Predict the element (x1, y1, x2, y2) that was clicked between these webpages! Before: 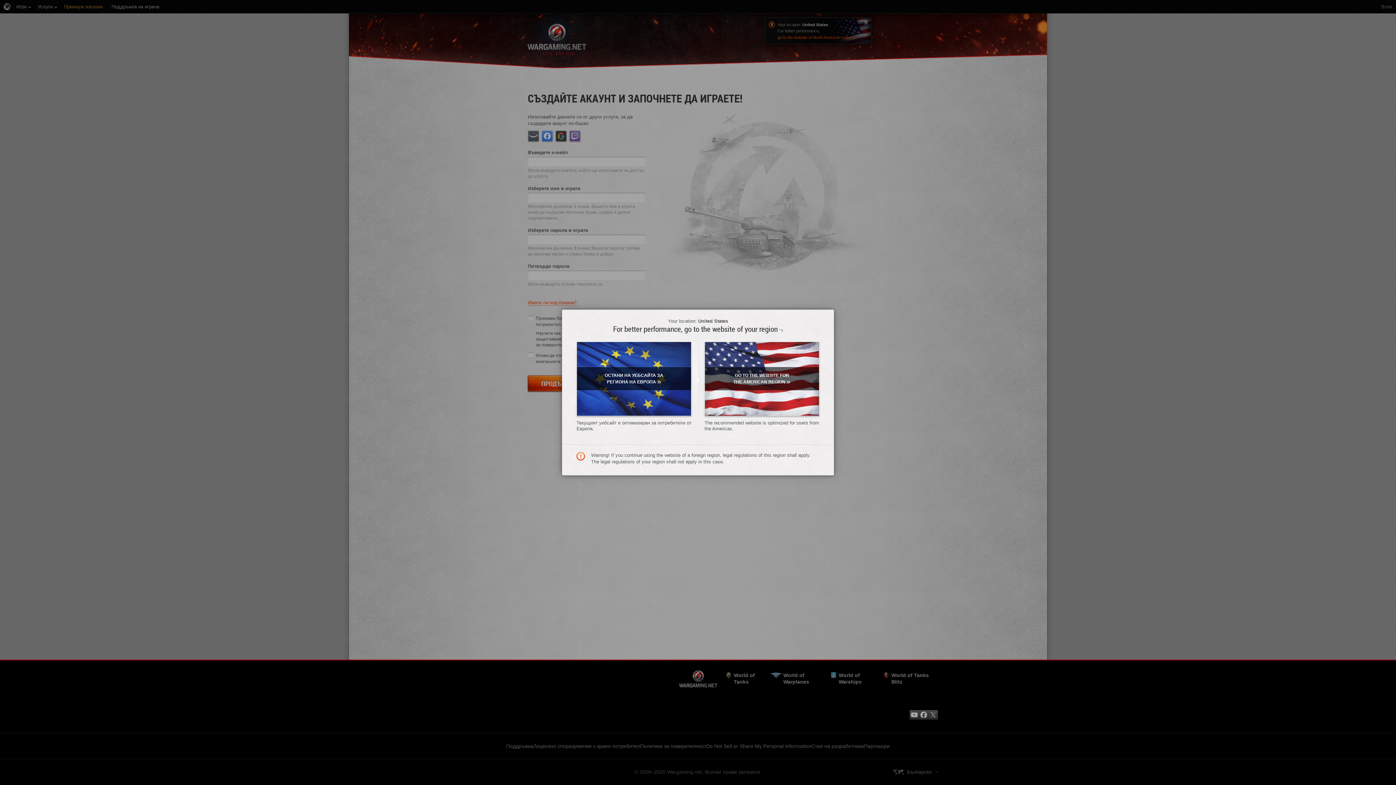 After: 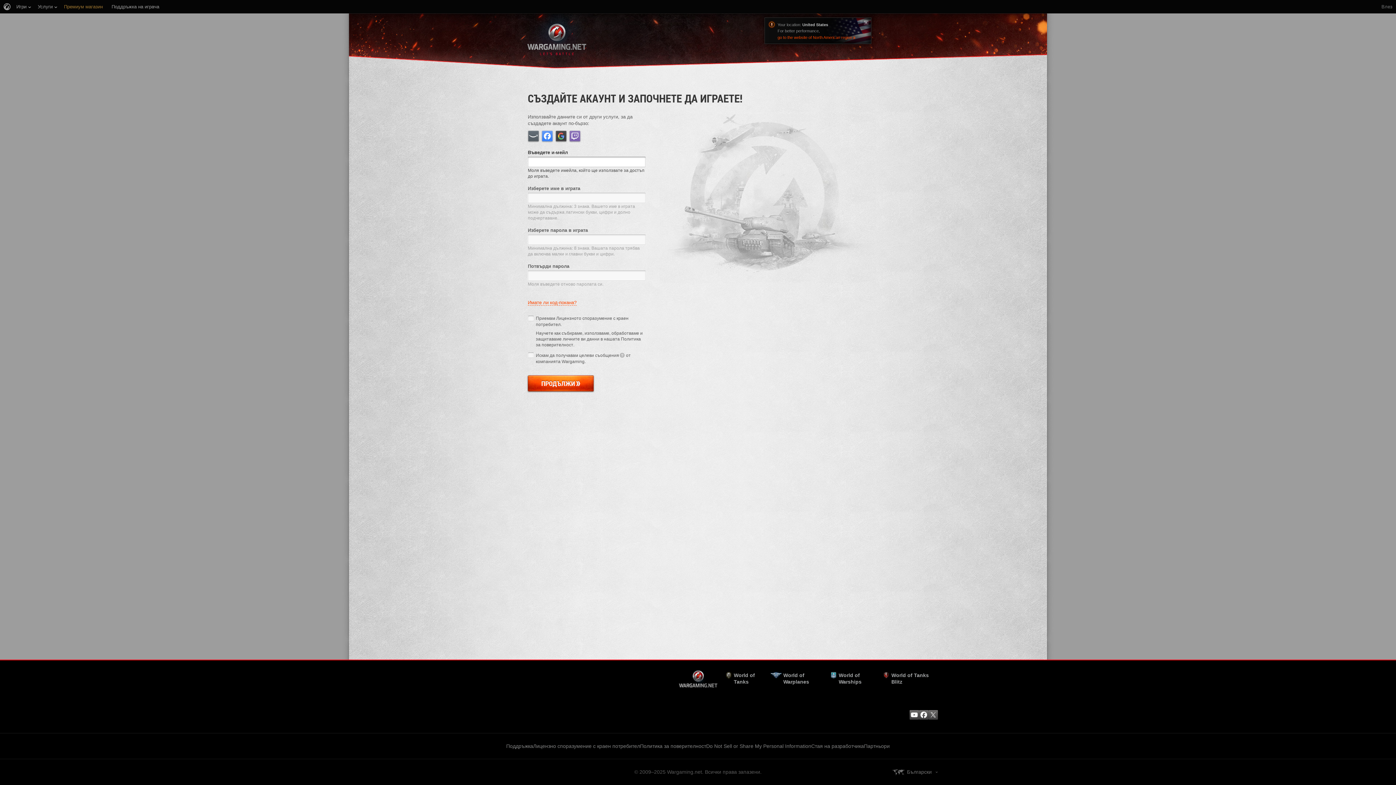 Action: bbox: (576, 341, 691, 416) label: ОСТАНИ НА УЕБСАЙТА ЗА РЕГИОНА НА ЕВРОПА»